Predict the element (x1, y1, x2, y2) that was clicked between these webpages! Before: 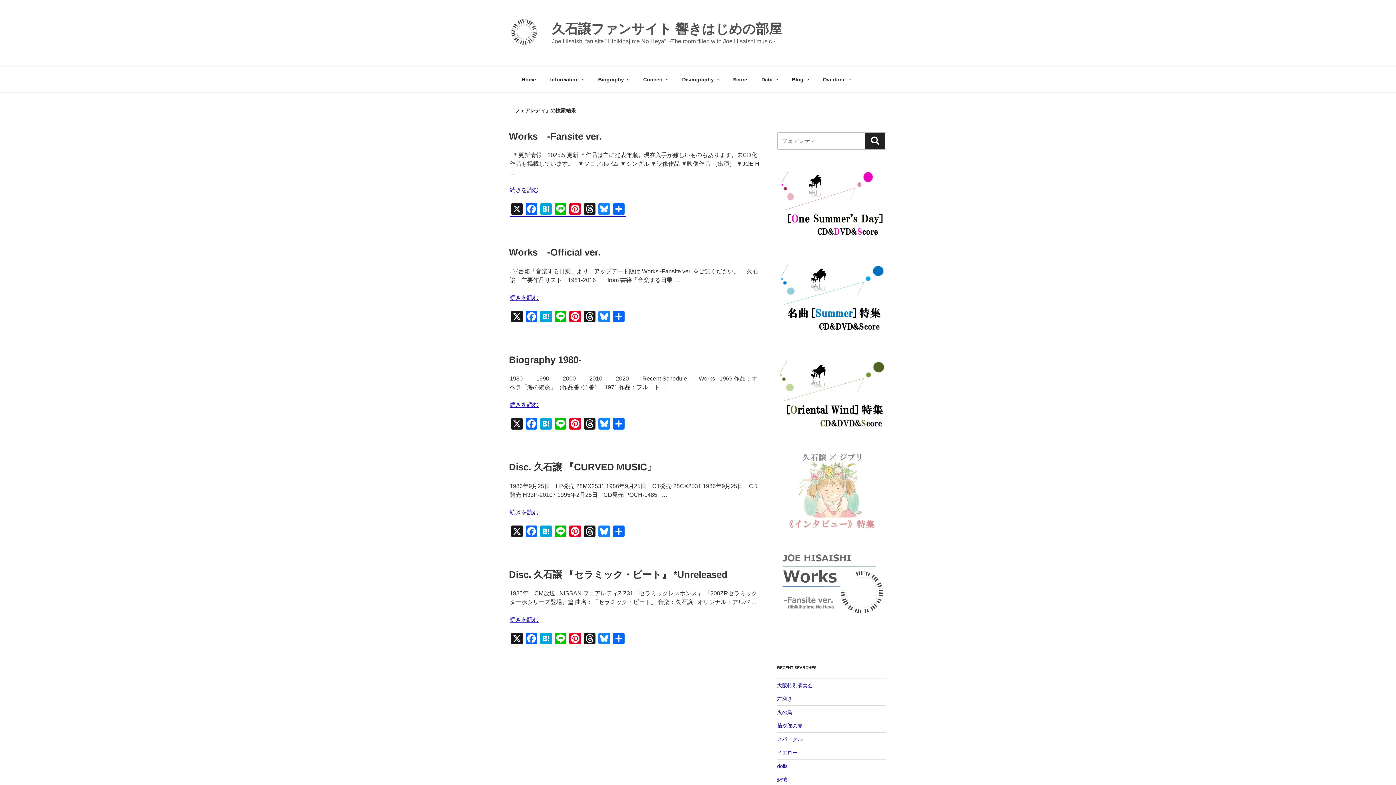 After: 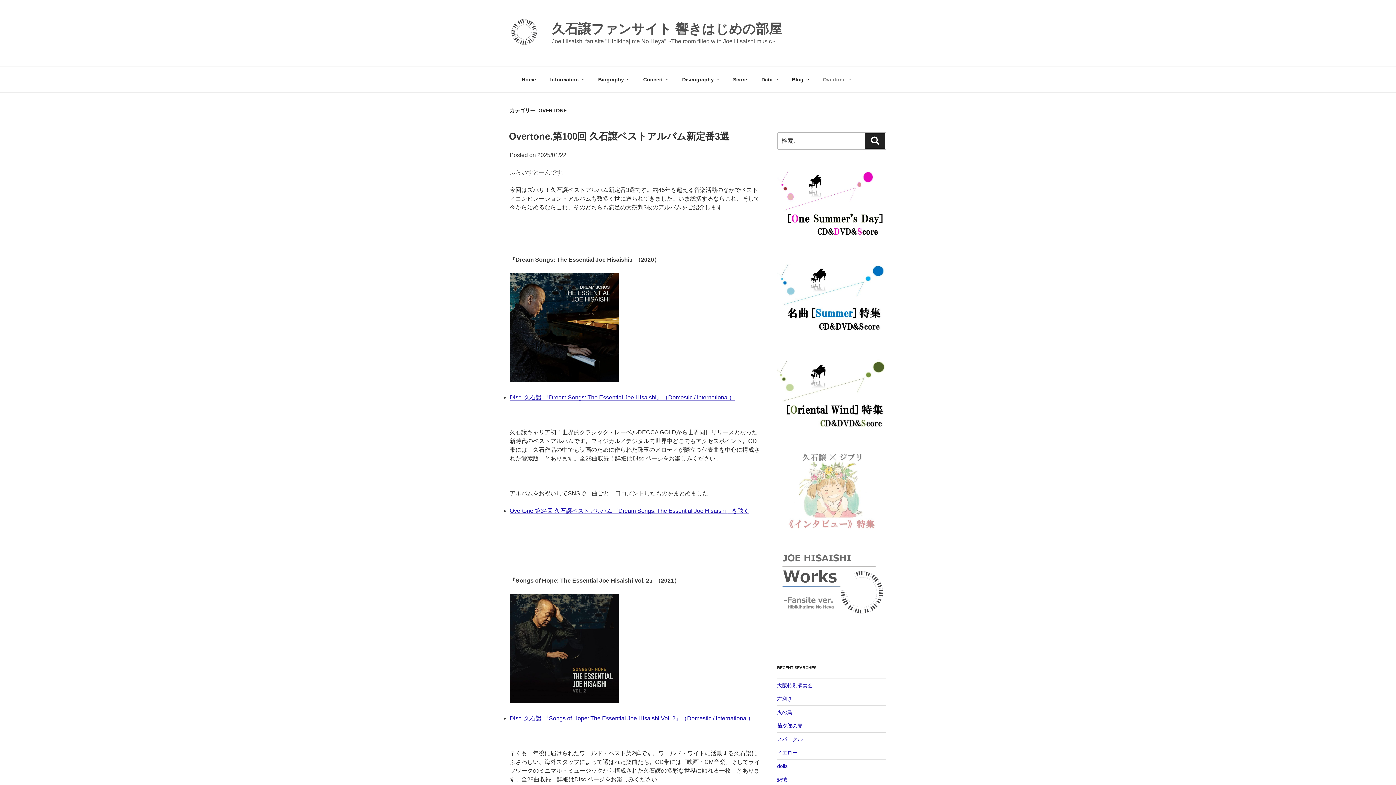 Action: bbox: (816, 70, 857, 88) label: Overtone